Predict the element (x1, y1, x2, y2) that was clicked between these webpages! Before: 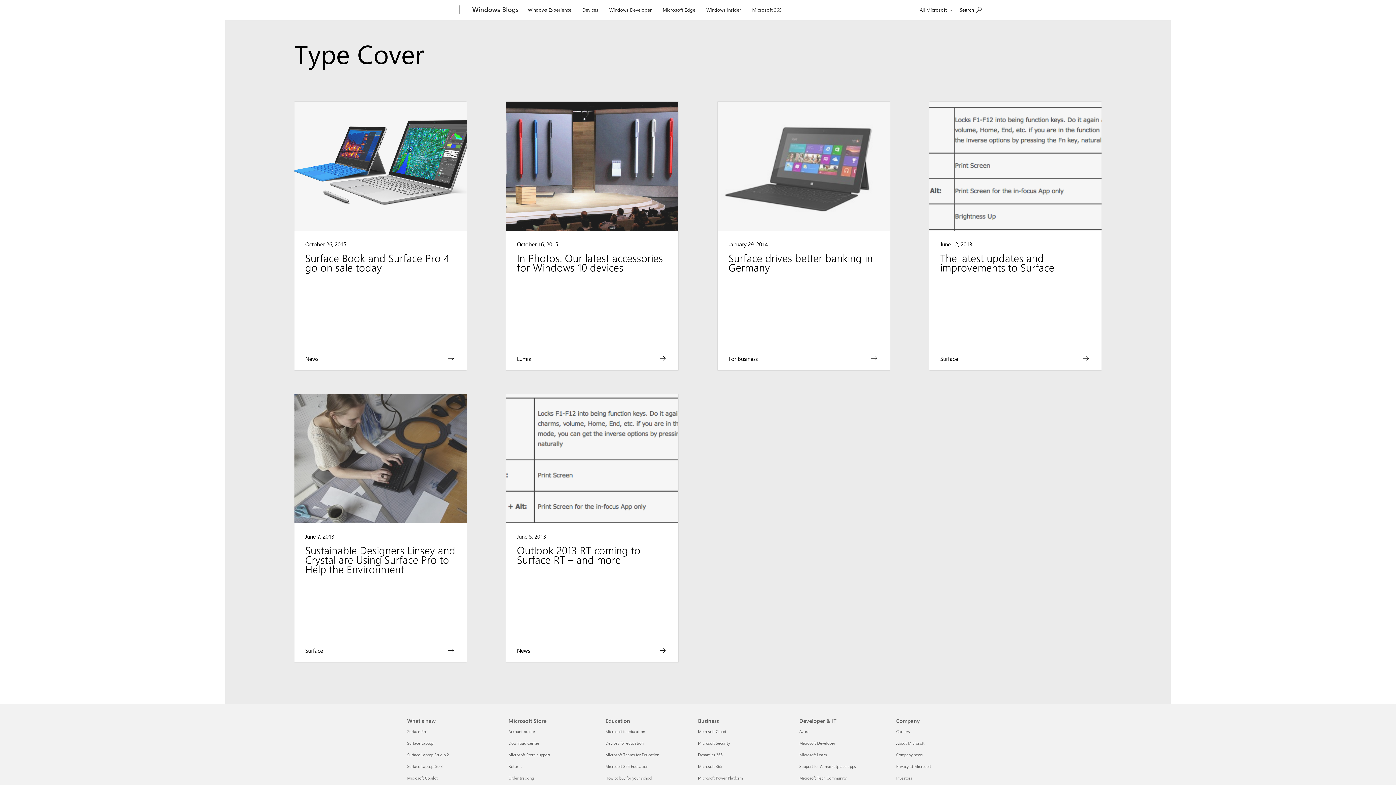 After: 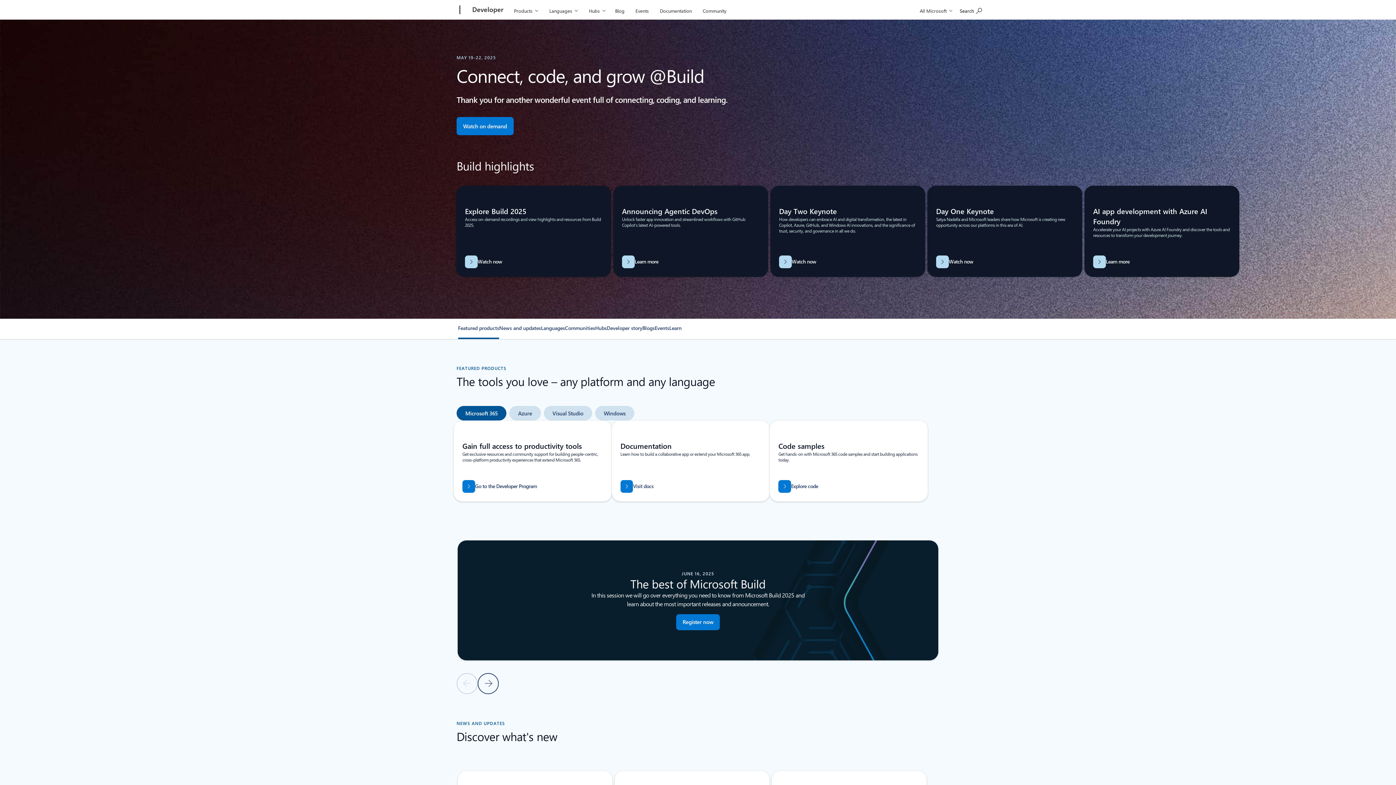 Action: bbox: (799, 740, 835, 746) label: Microsoft Developer Developer & IT